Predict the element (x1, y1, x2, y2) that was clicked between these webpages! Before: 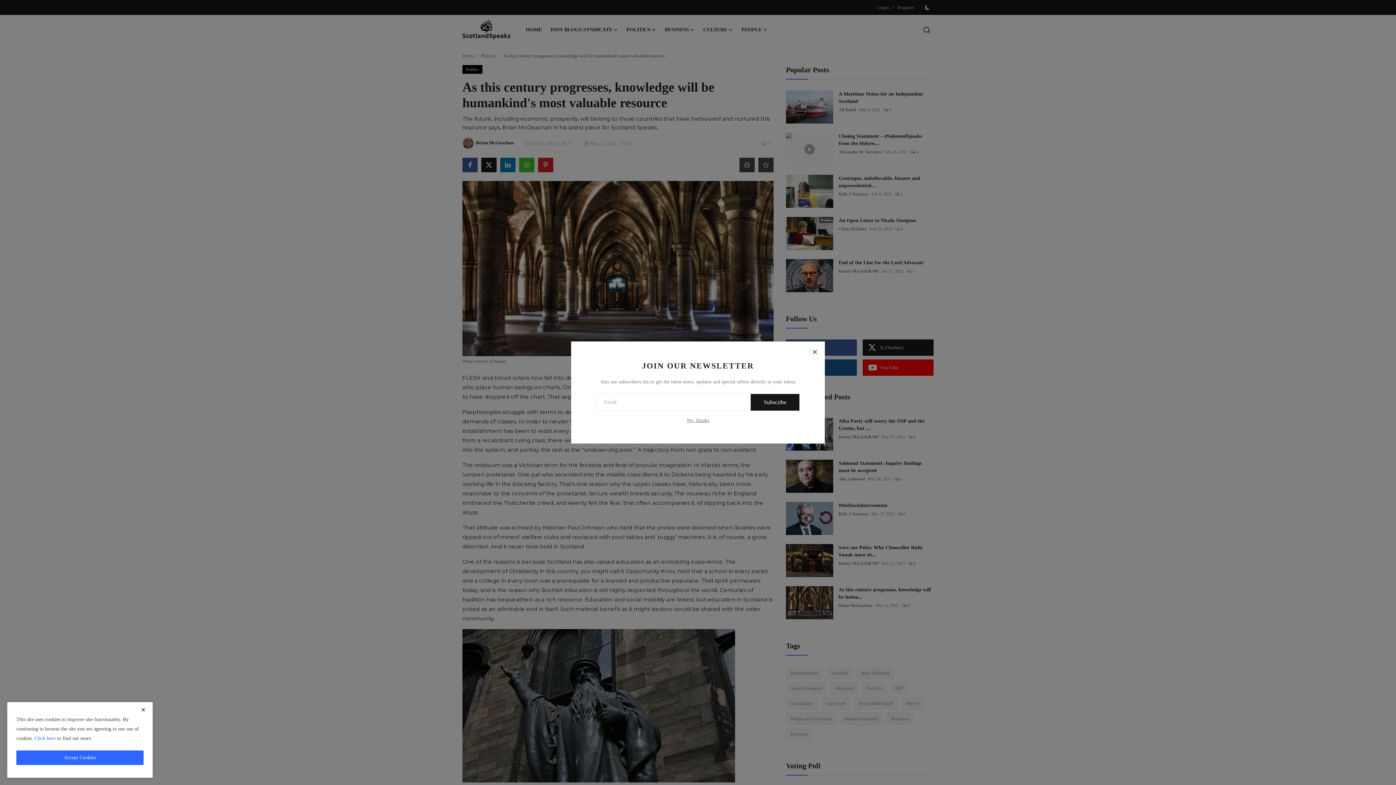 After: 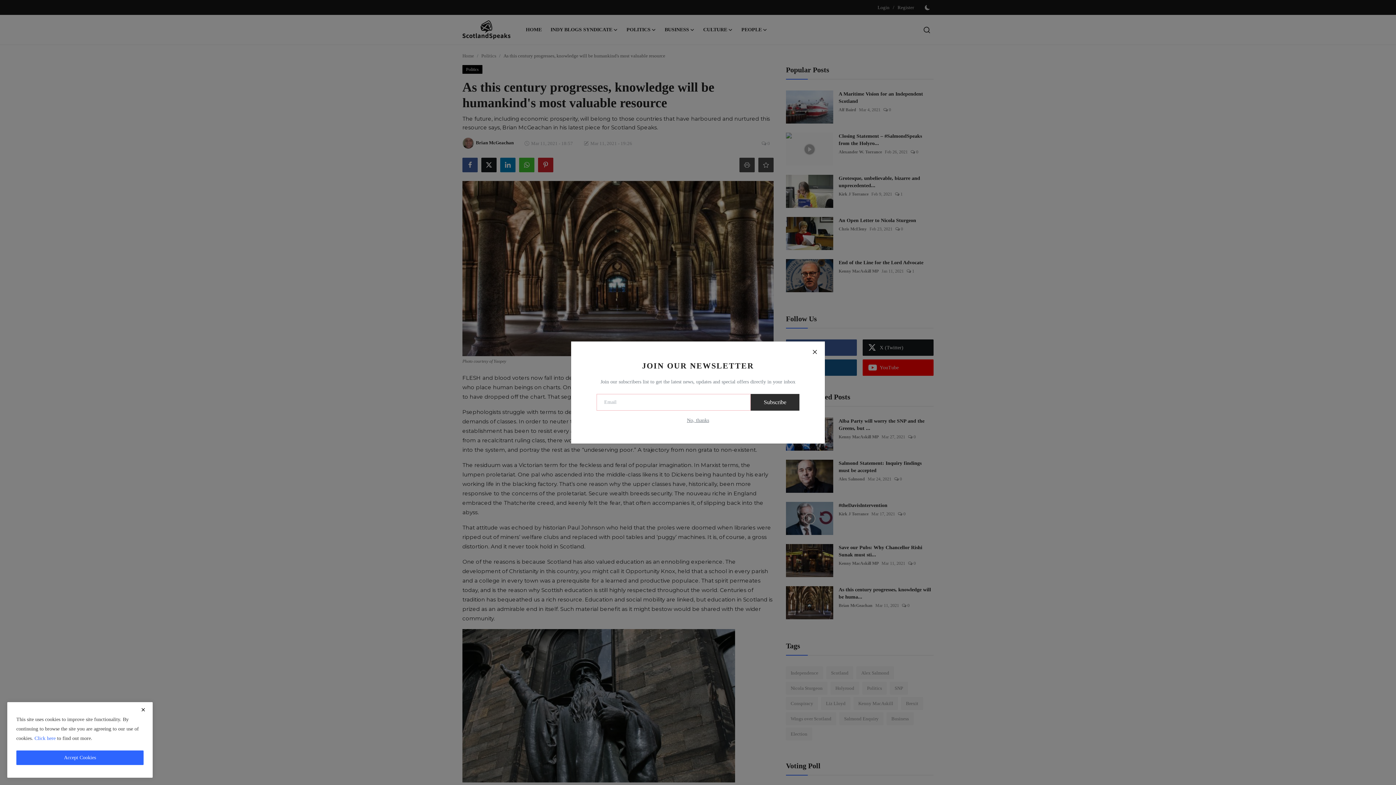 Action: label: Subscribe bbox: (750, 394, 799, 410)